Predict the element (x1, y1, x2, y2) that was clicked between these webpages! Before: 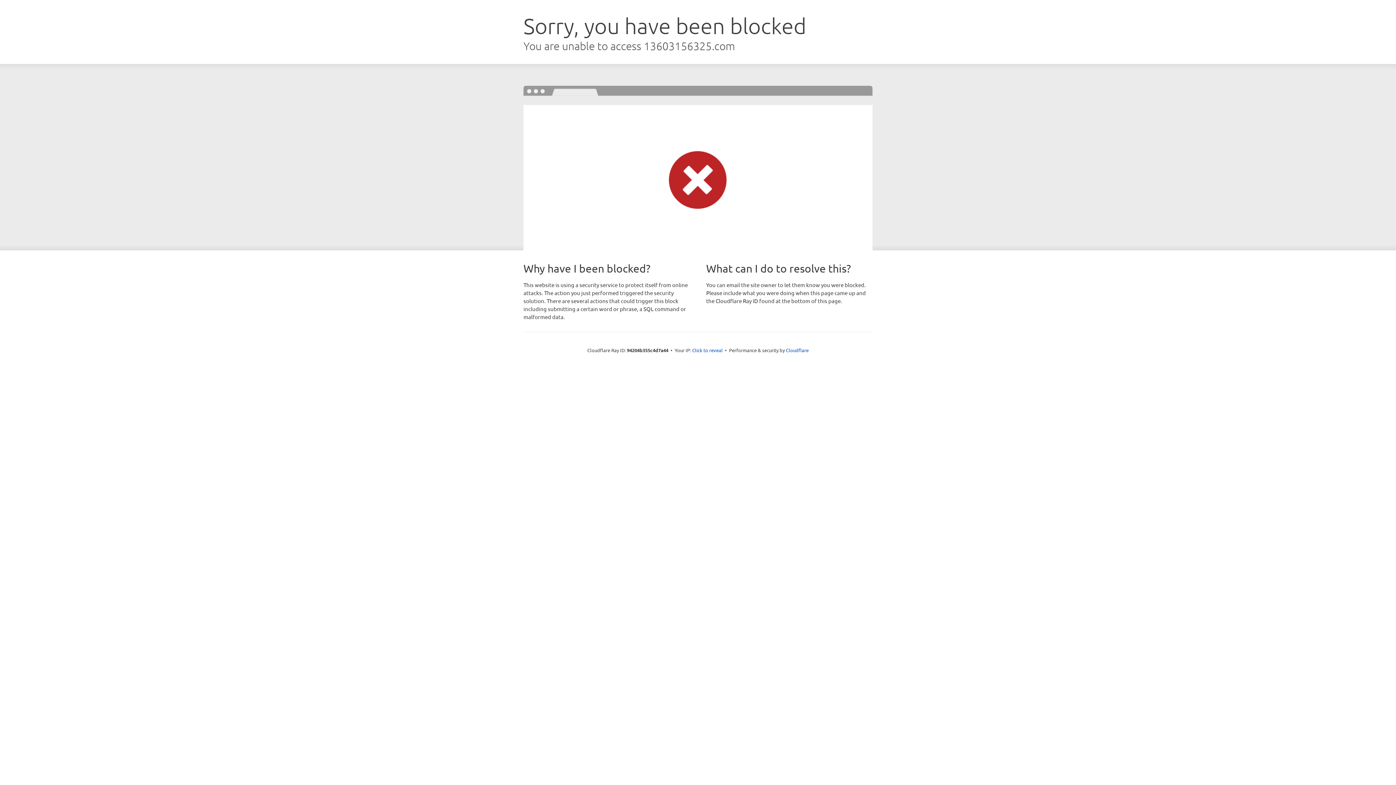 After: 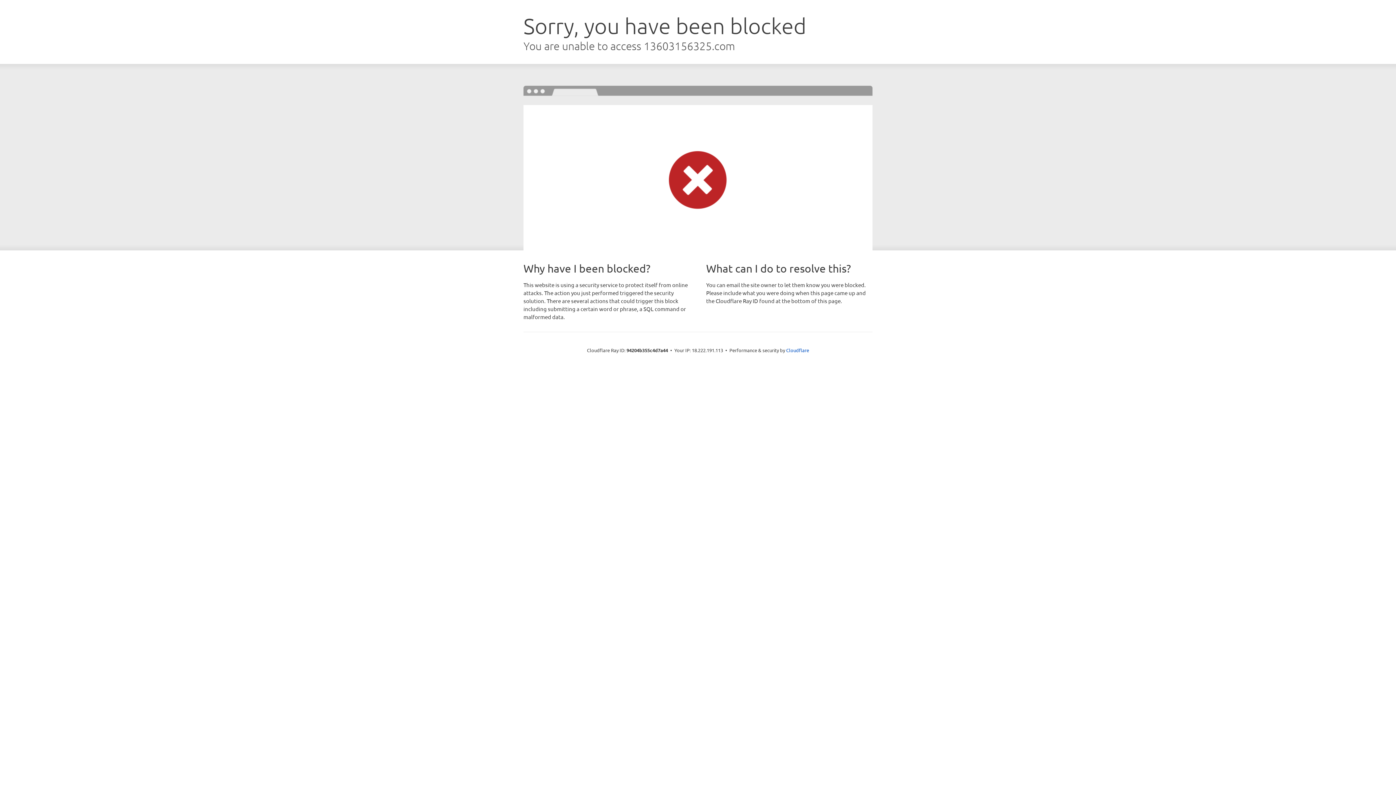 Action: label: Click to reveal bbox: (692, 346, 722, 353)